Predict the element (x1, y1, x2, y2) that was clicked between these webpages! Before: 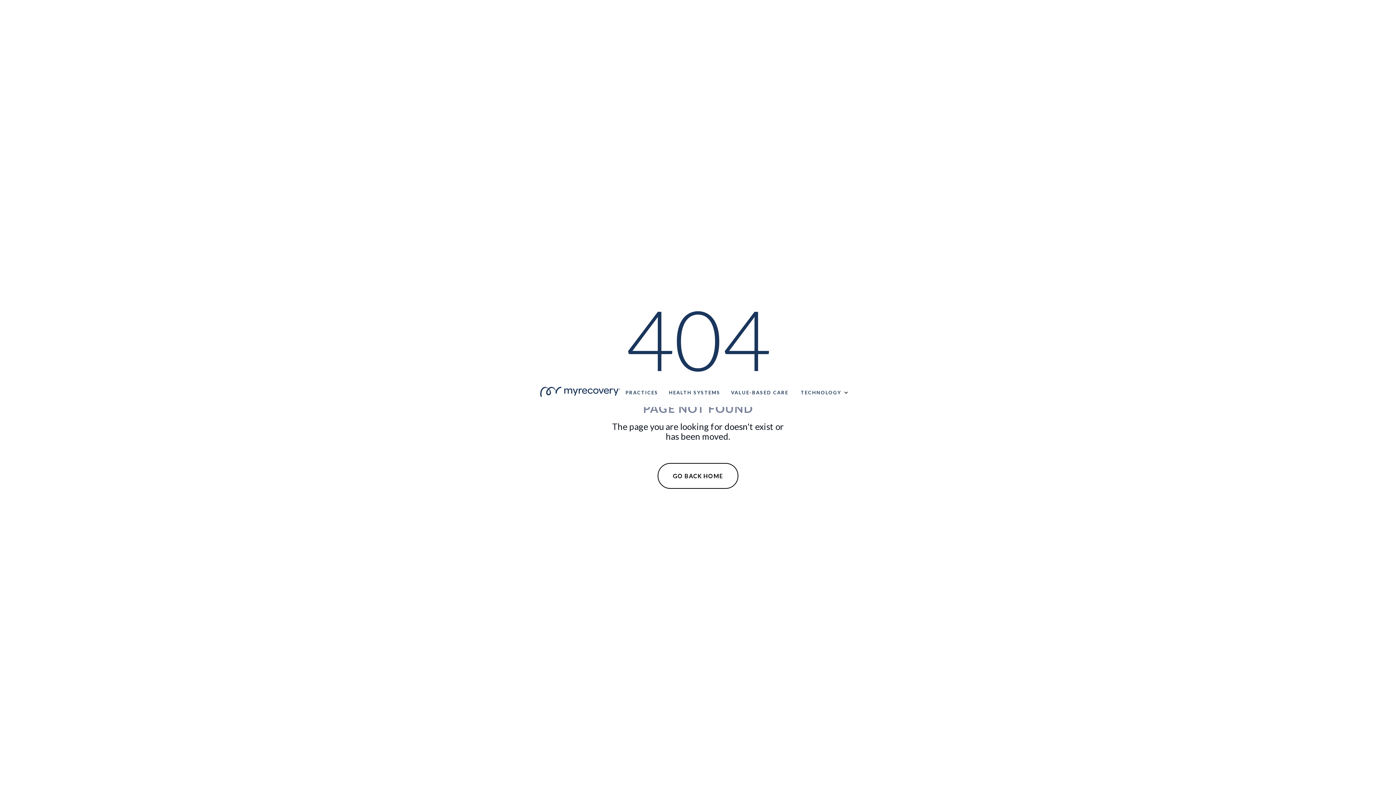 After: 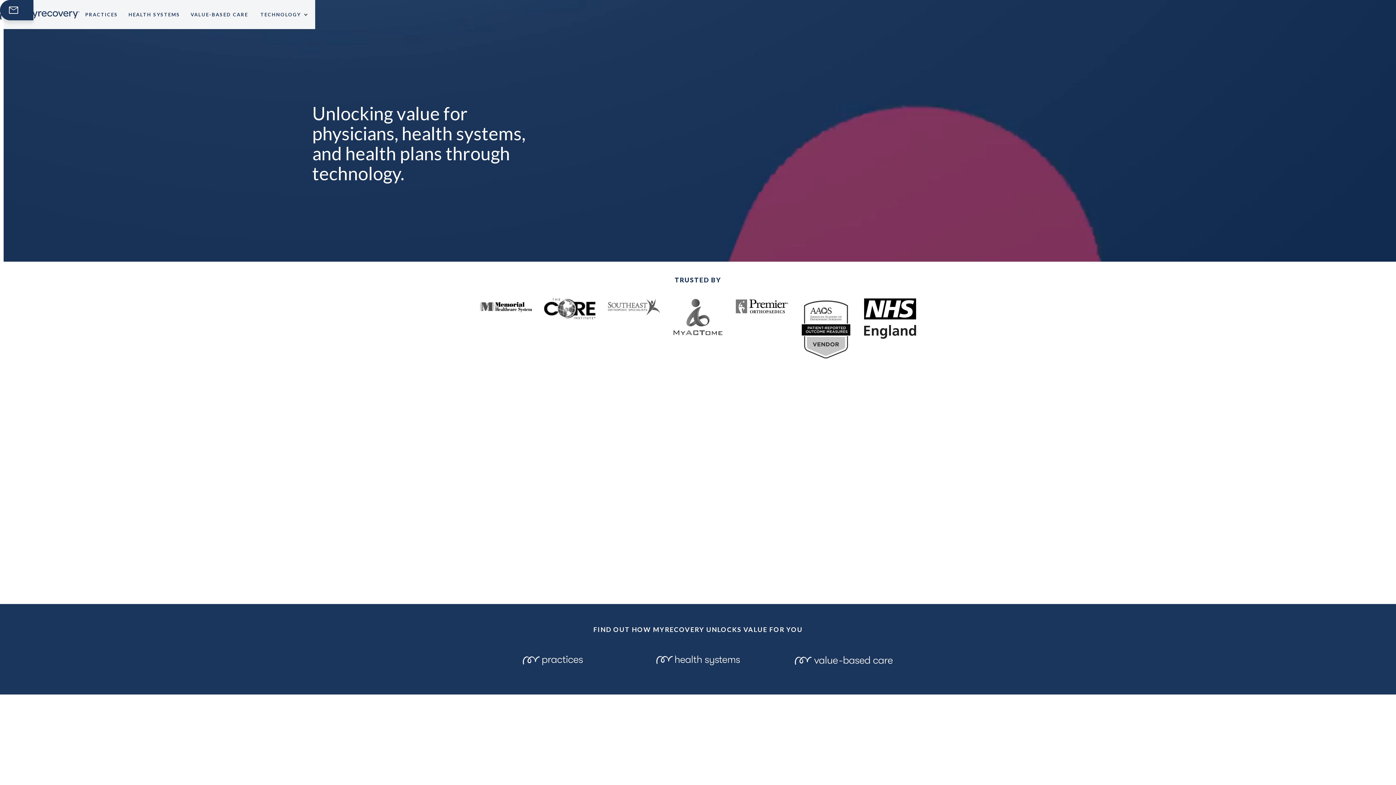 Action: bbox: (540, 381, 620, 397)